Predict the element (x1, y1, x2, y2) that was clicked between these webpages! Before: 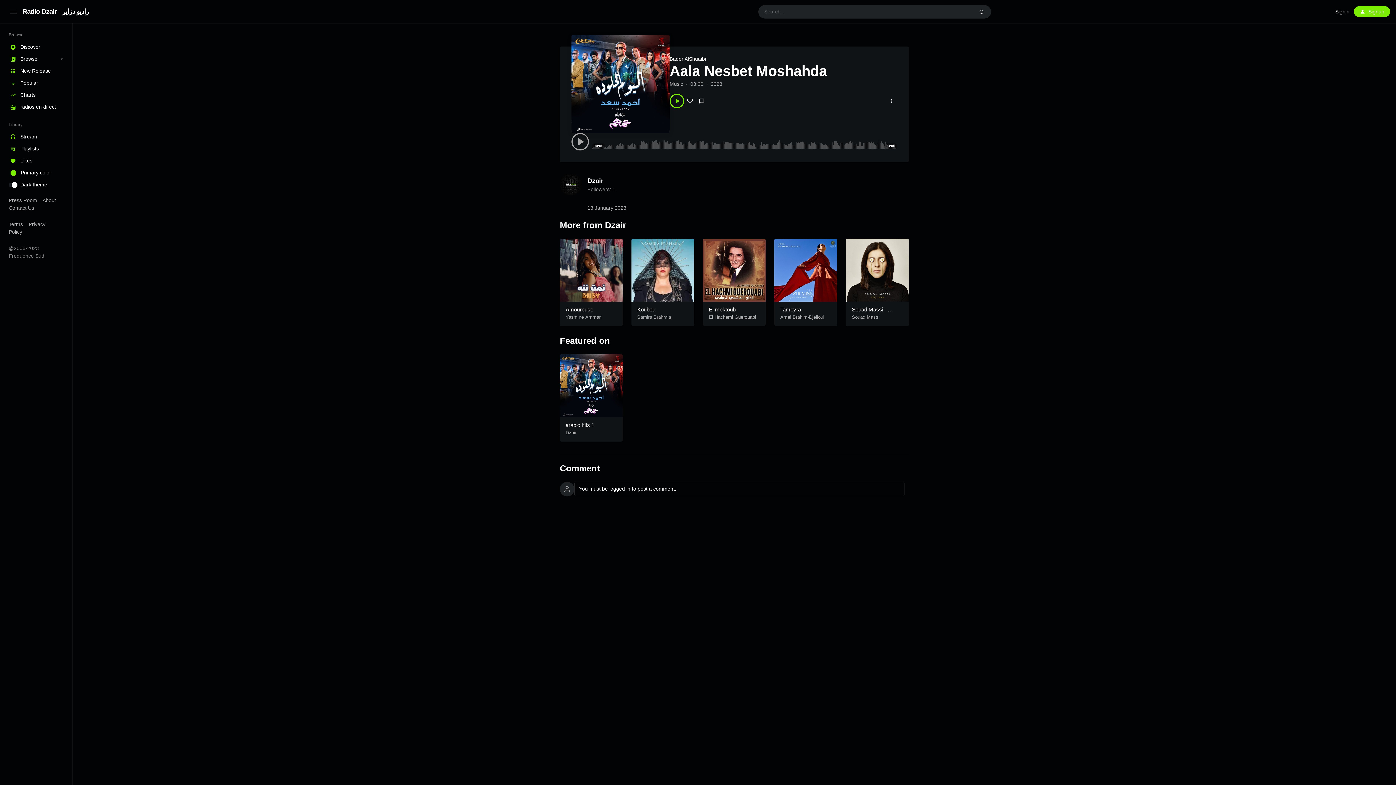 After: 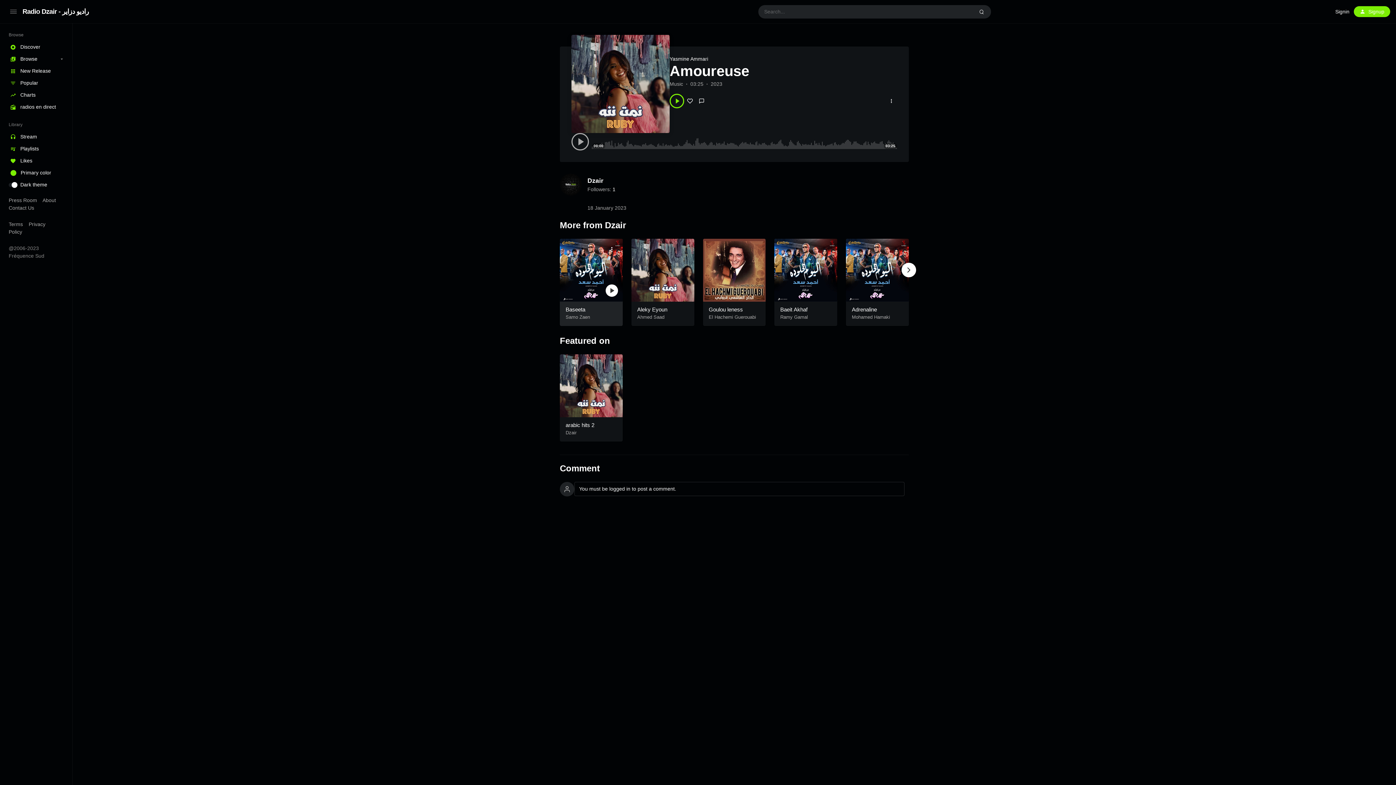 Action: bbox: (565, 306, 593, 312) label: Amoureuse